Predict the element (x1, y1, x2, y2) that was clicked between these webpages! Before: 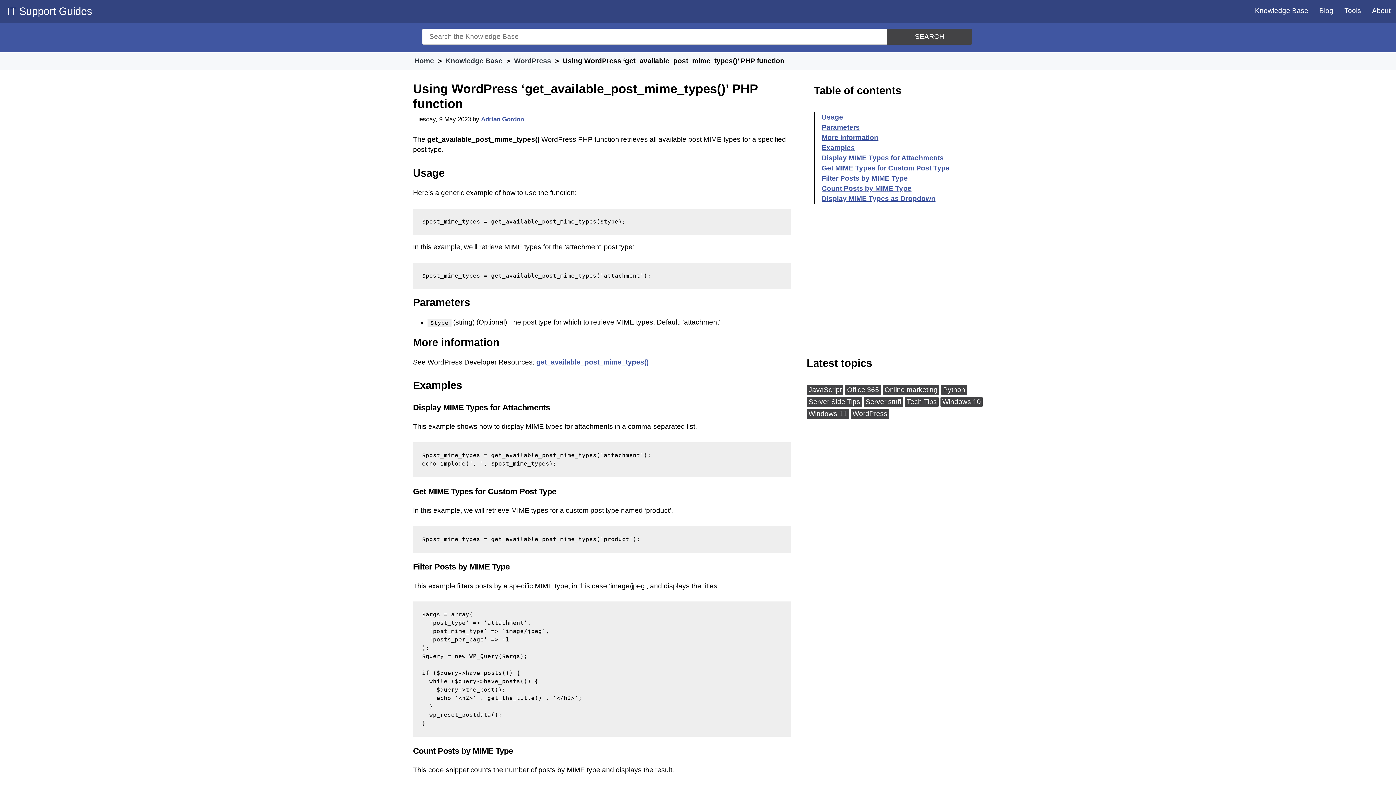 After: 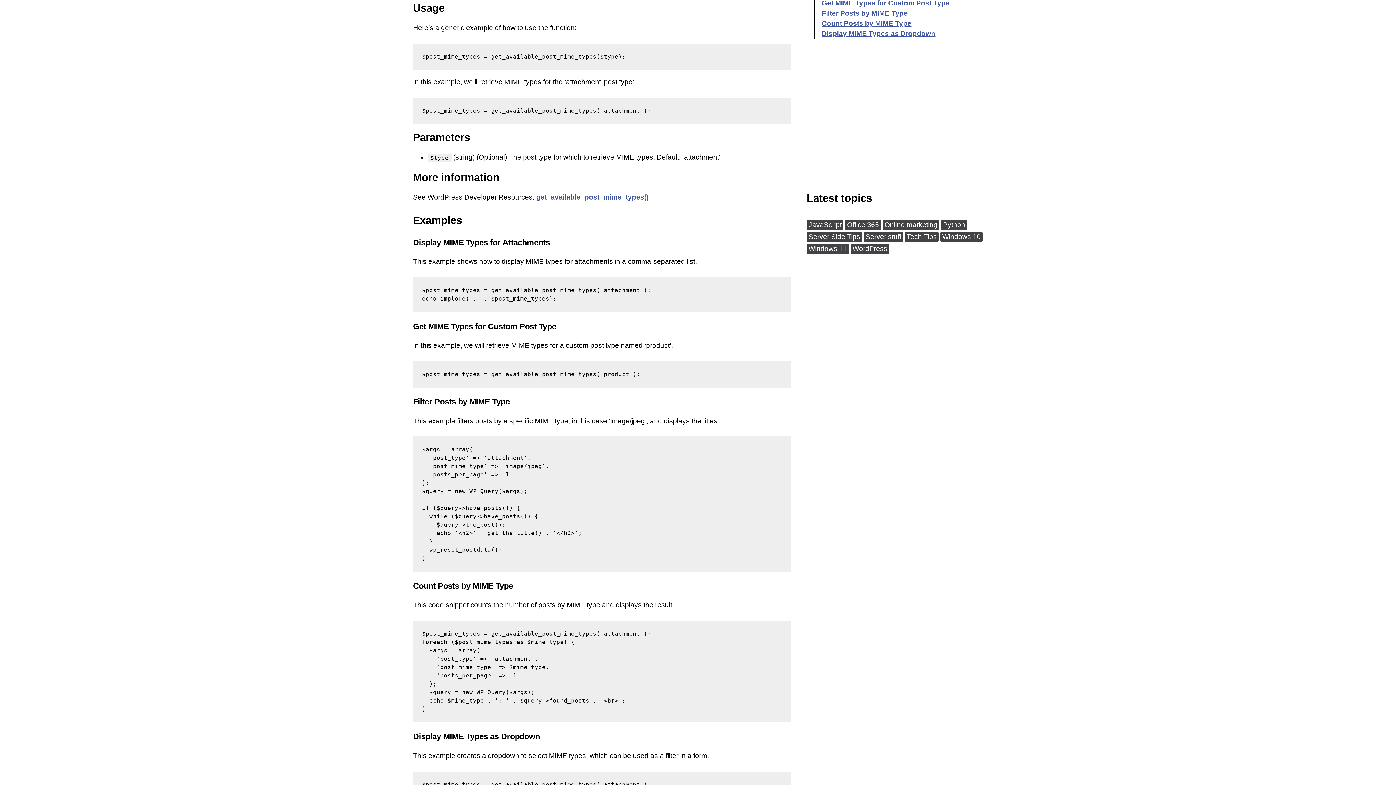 Action: bbox: (821, 111, 843, 121) label: Usage